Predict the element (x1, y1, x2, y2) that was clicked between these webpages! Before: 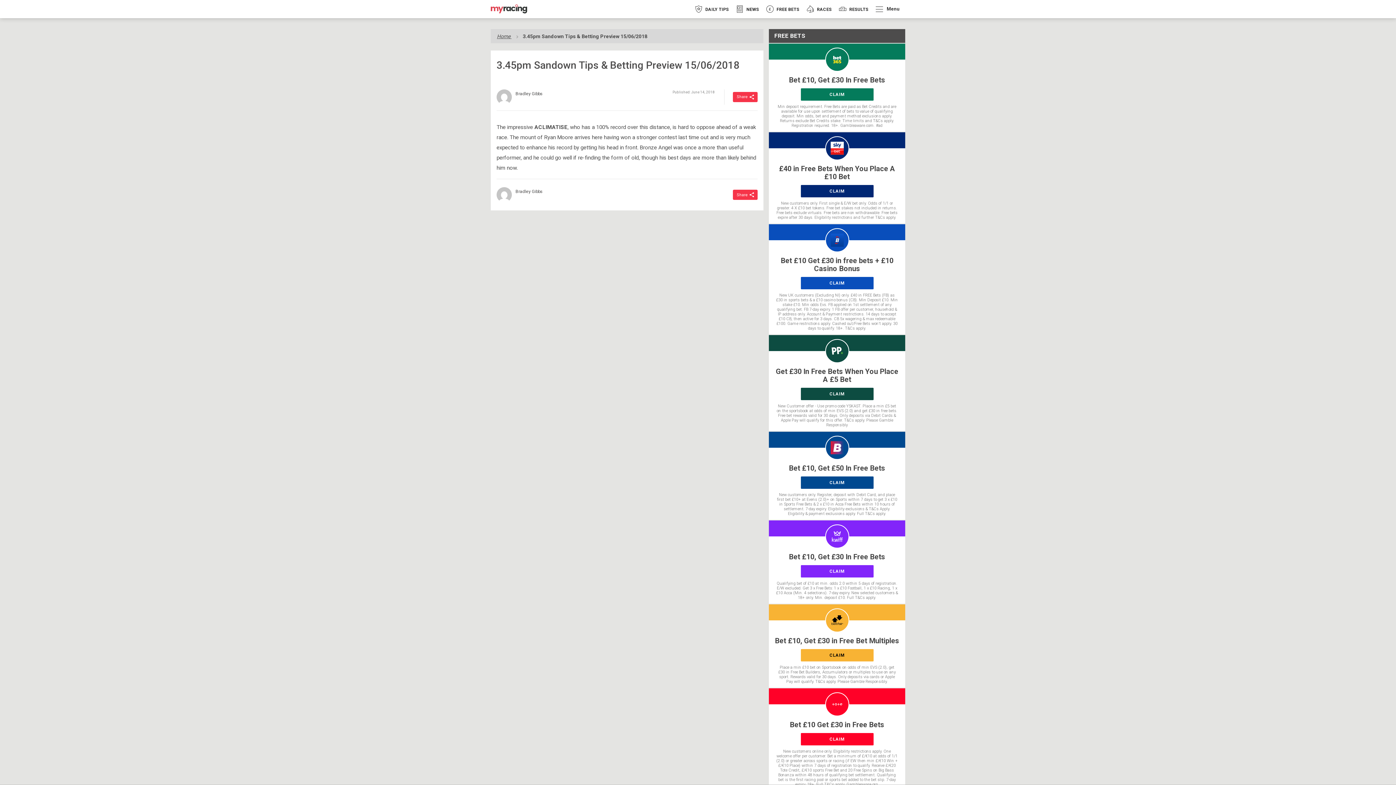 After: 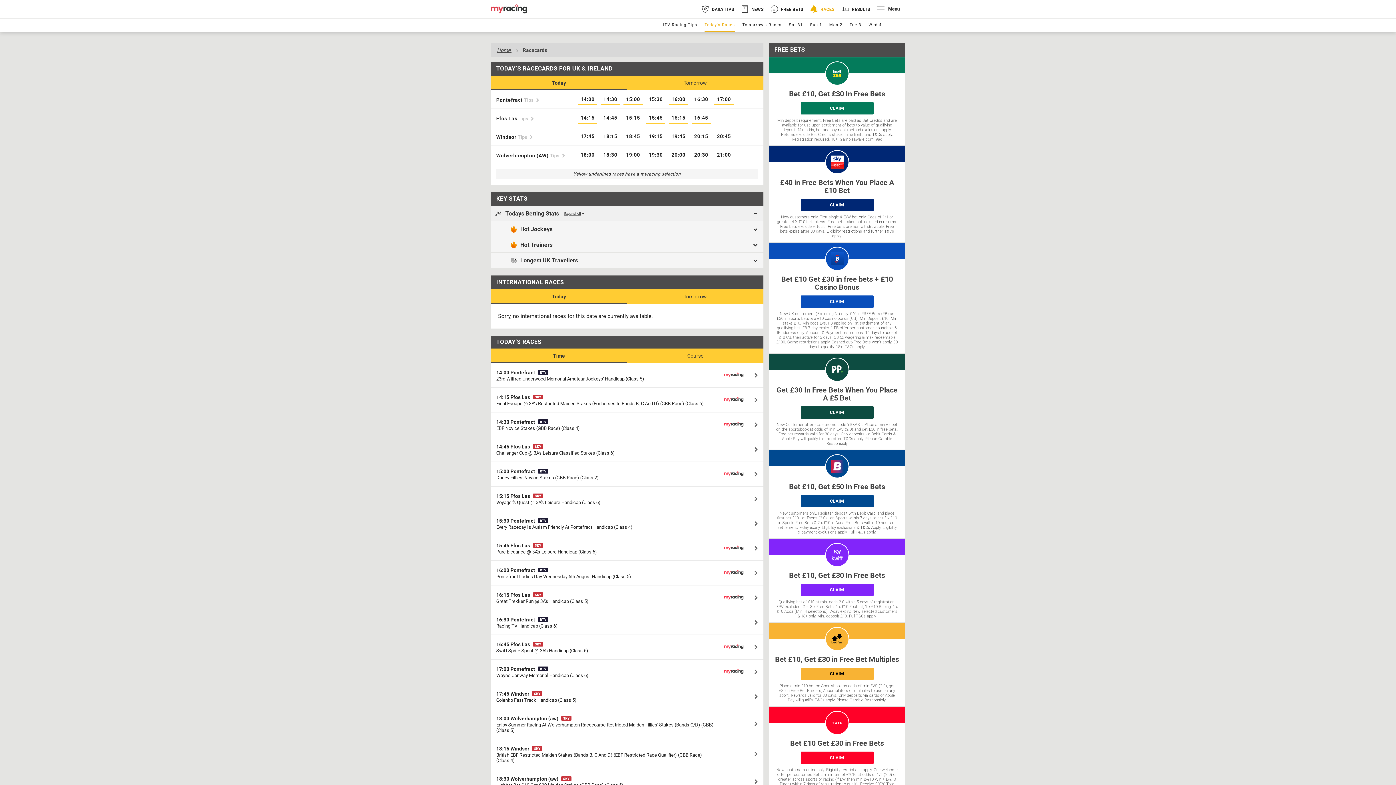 Action: bbox: (803, 1, 835, 16) label:  RACES